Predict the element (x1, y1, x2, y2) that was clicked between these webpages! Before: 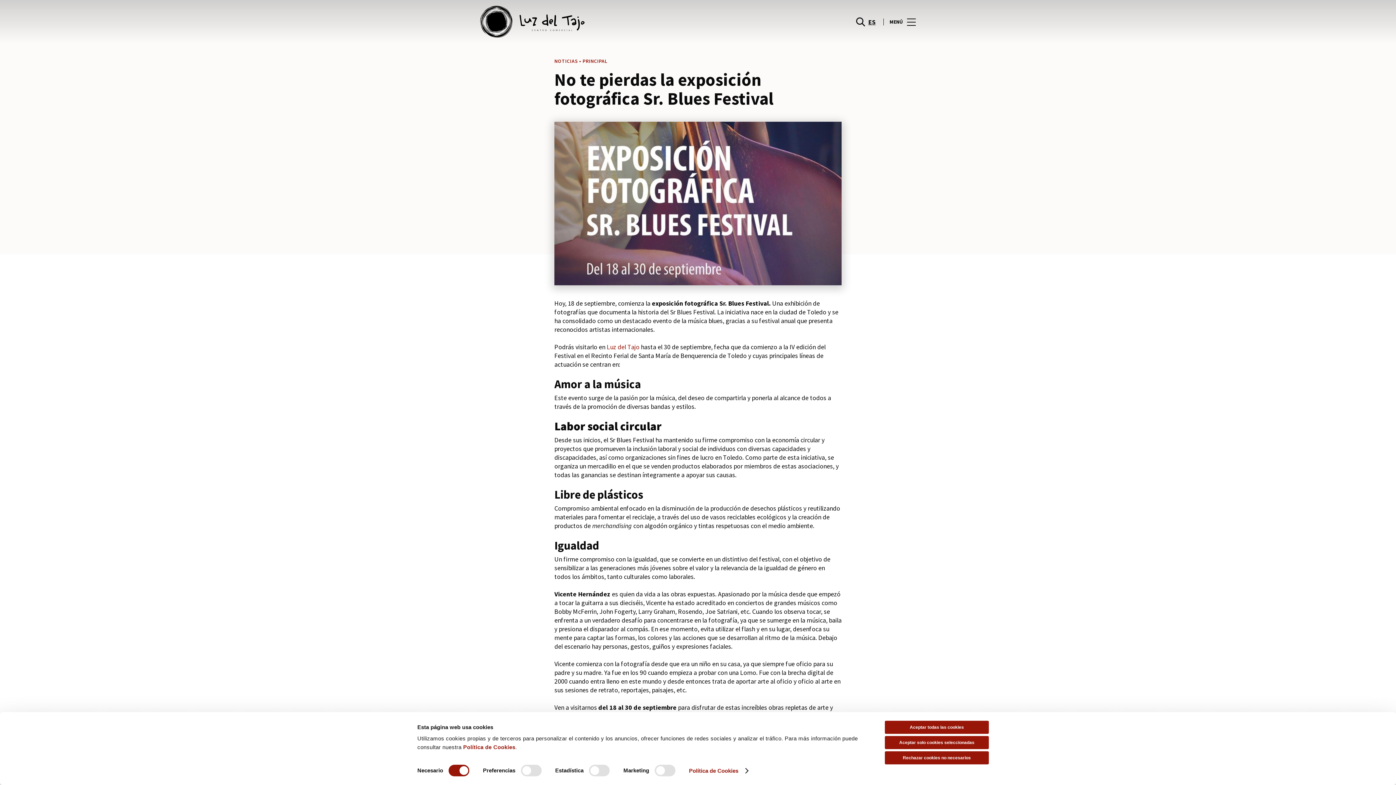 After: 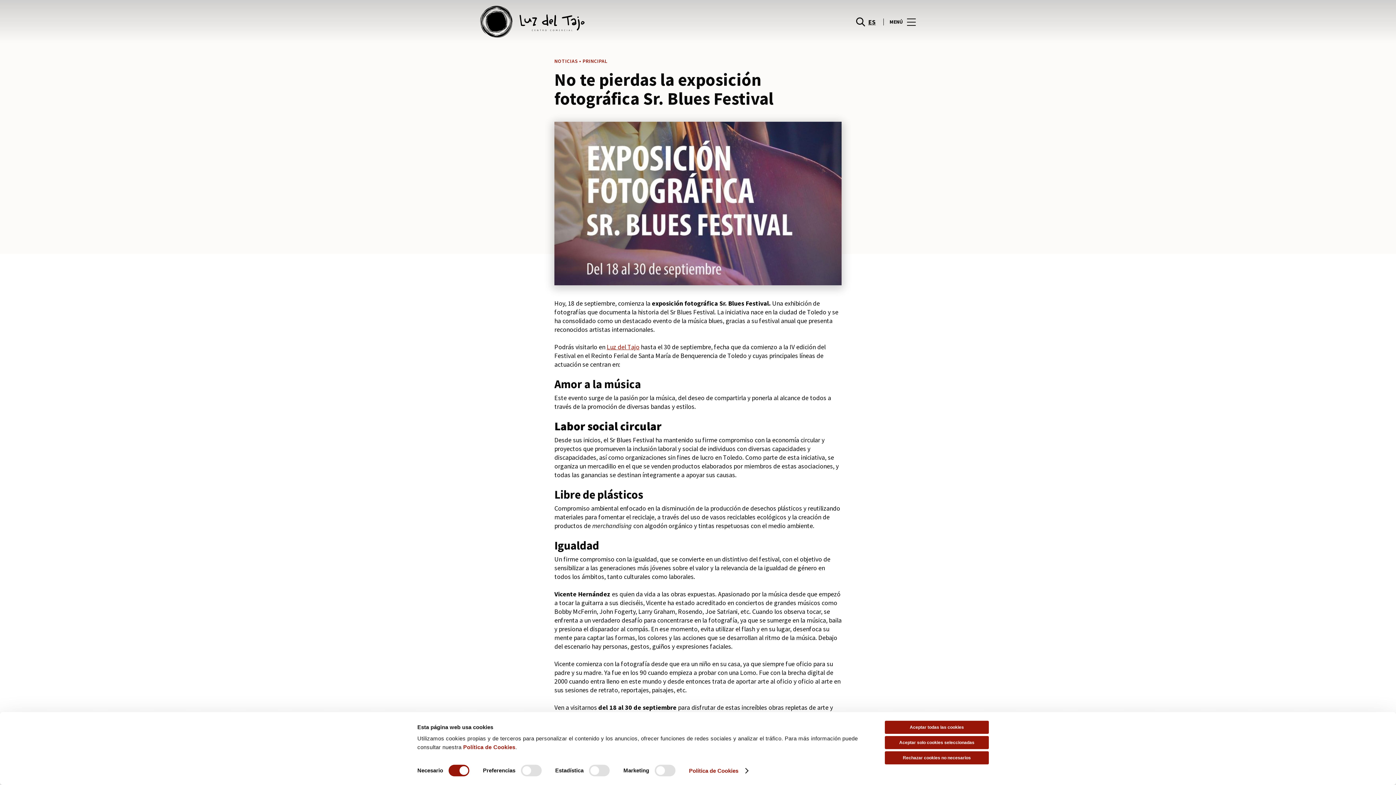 Action: label: Luz del Tajo bbox: (606, 343, 639, 351)